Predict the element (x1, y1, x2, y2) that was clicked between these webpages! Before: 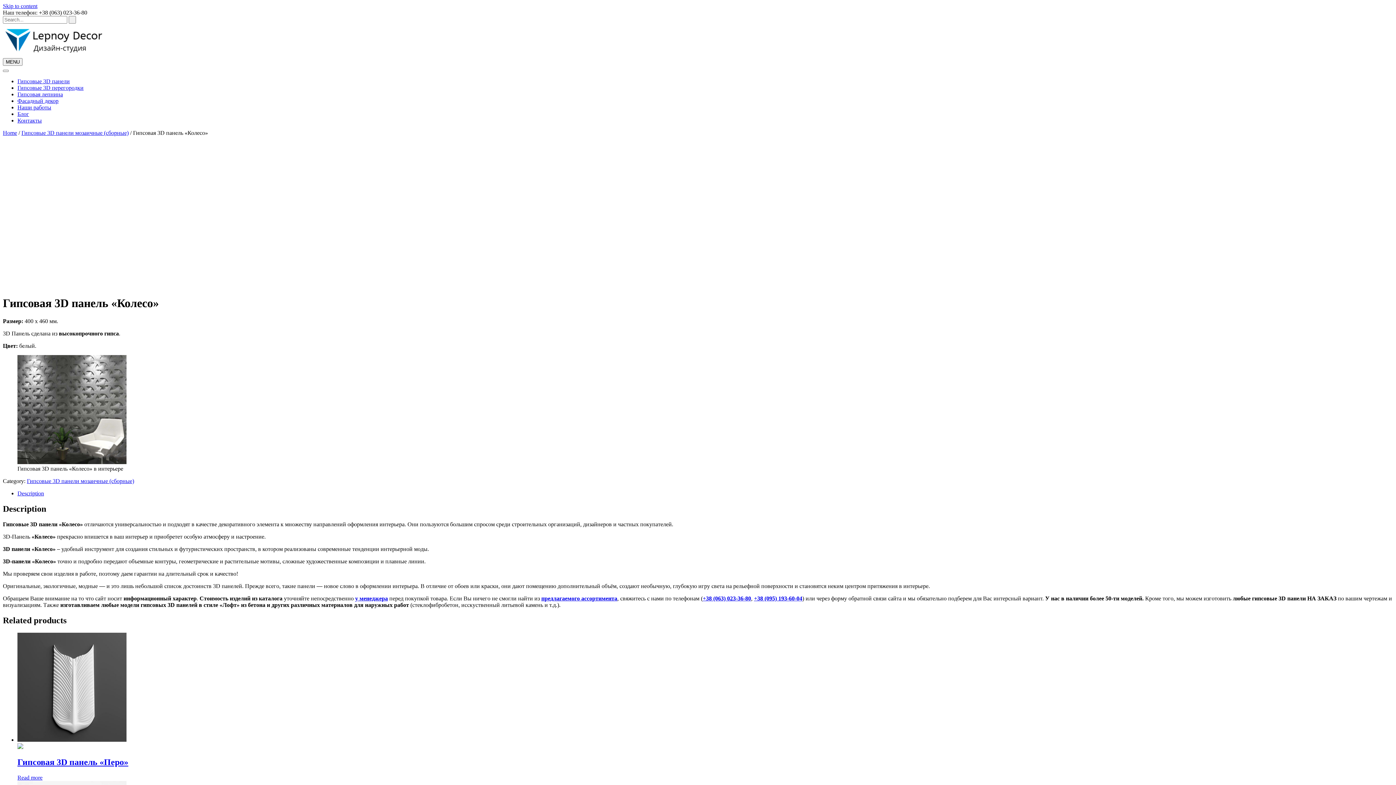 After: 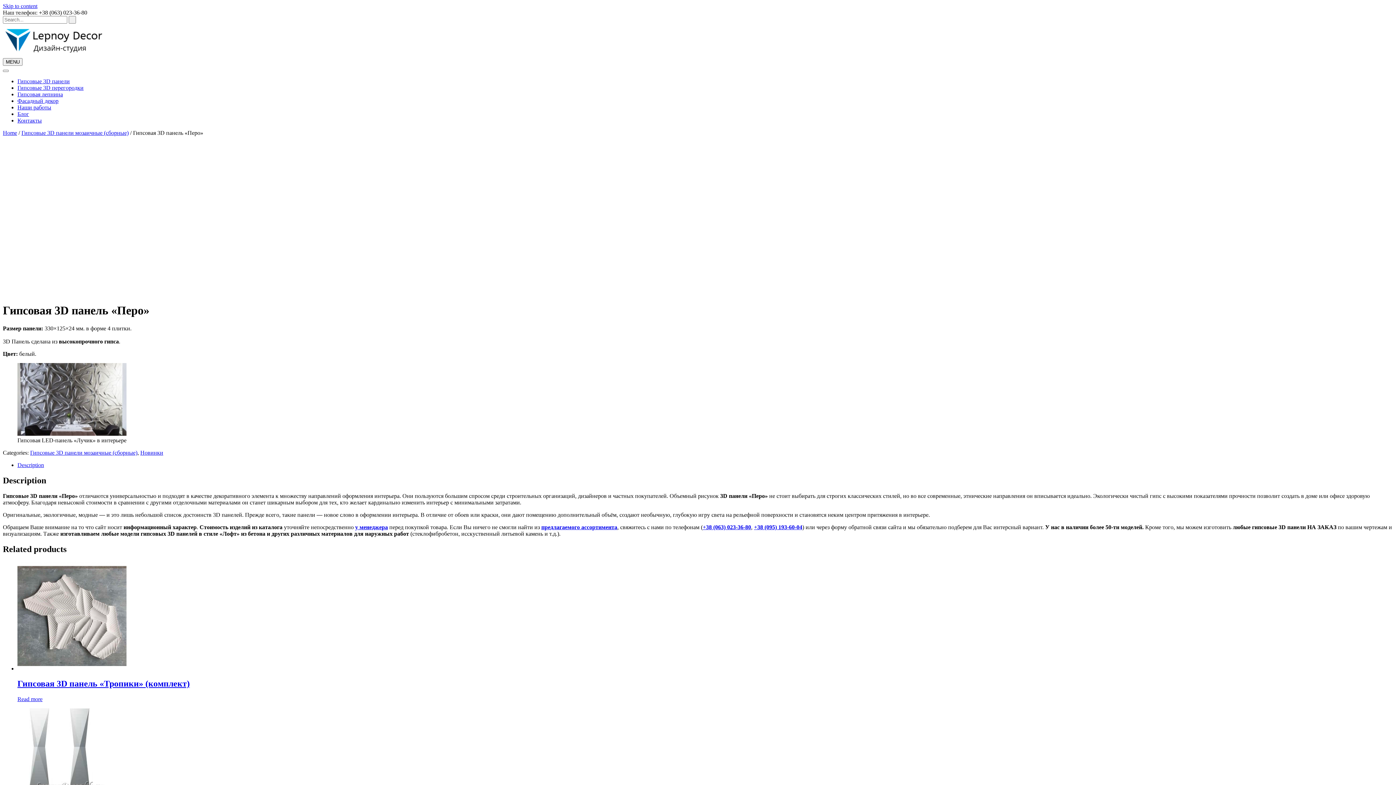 Action: bbox: (17, 775, 42, 781) label: Read more about “Гипсовая 3D панель «Перо»”